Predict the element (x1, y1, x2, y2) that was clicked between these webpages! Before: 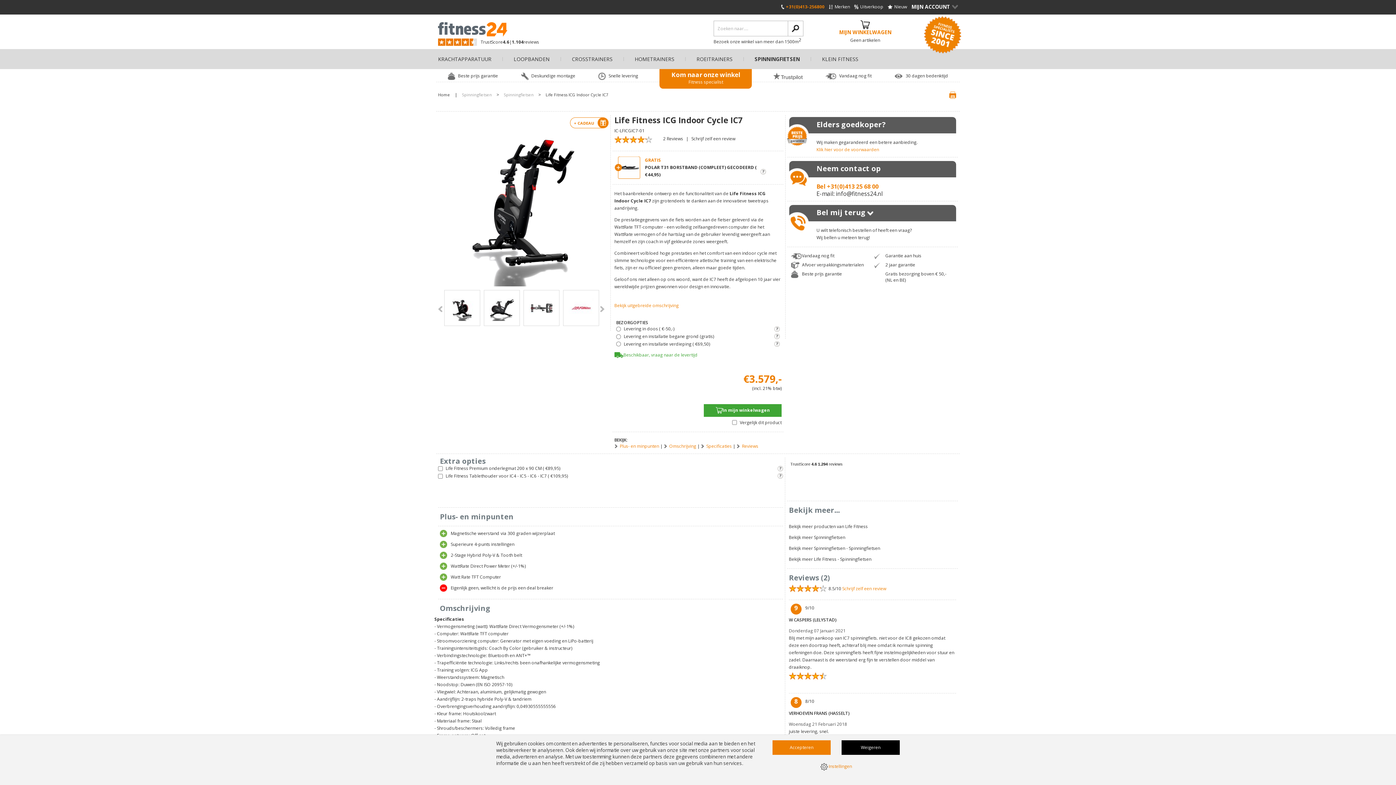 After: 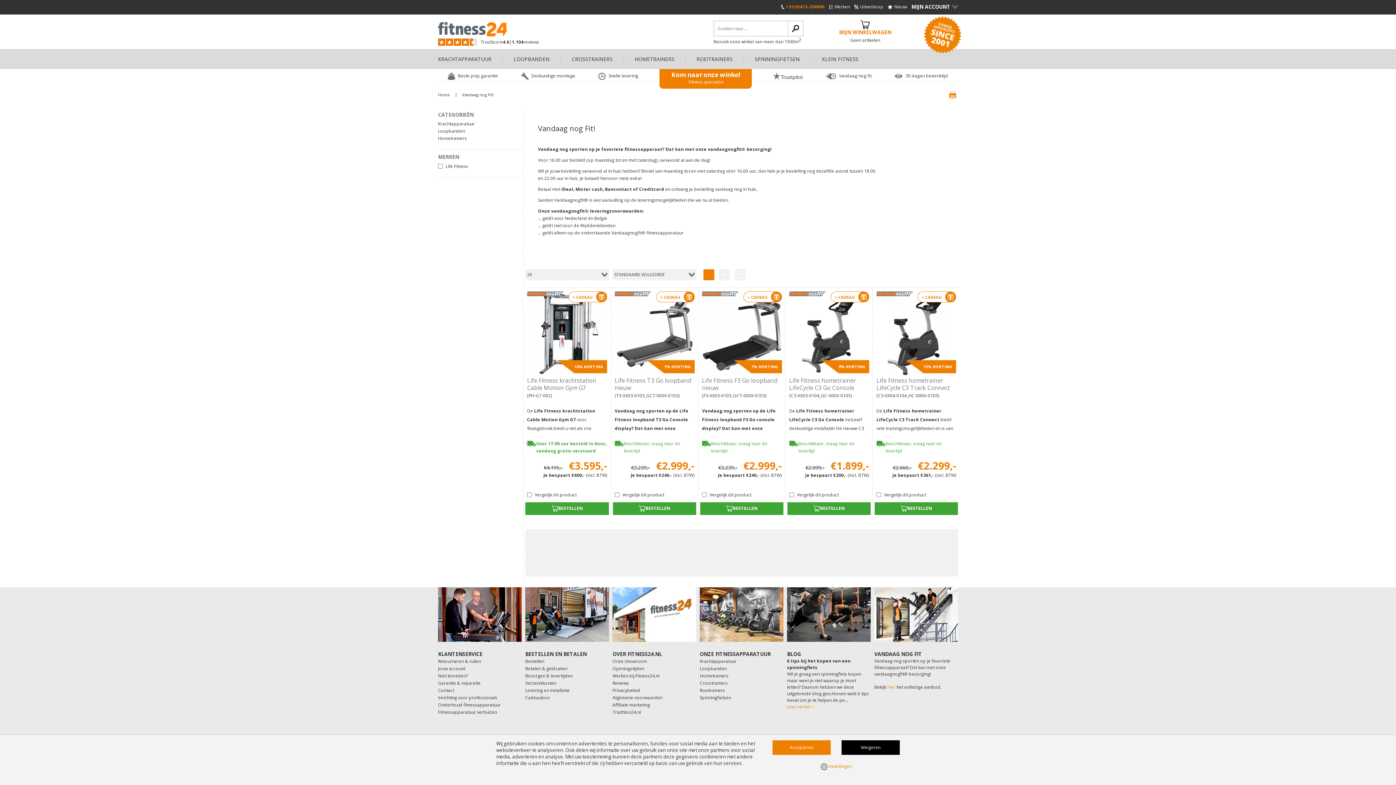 Action: label: Vandaag nog fit bbox: (839, 74, 871, 77)